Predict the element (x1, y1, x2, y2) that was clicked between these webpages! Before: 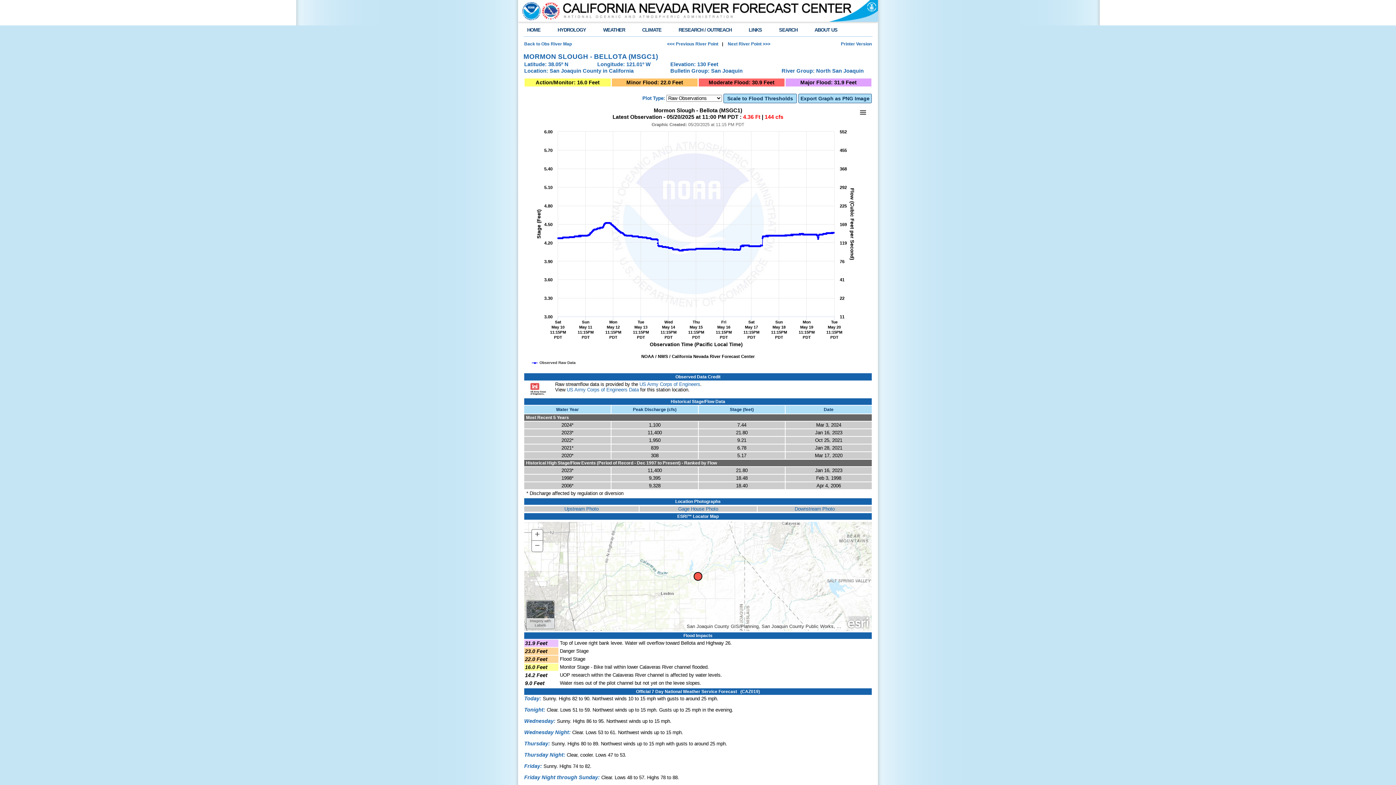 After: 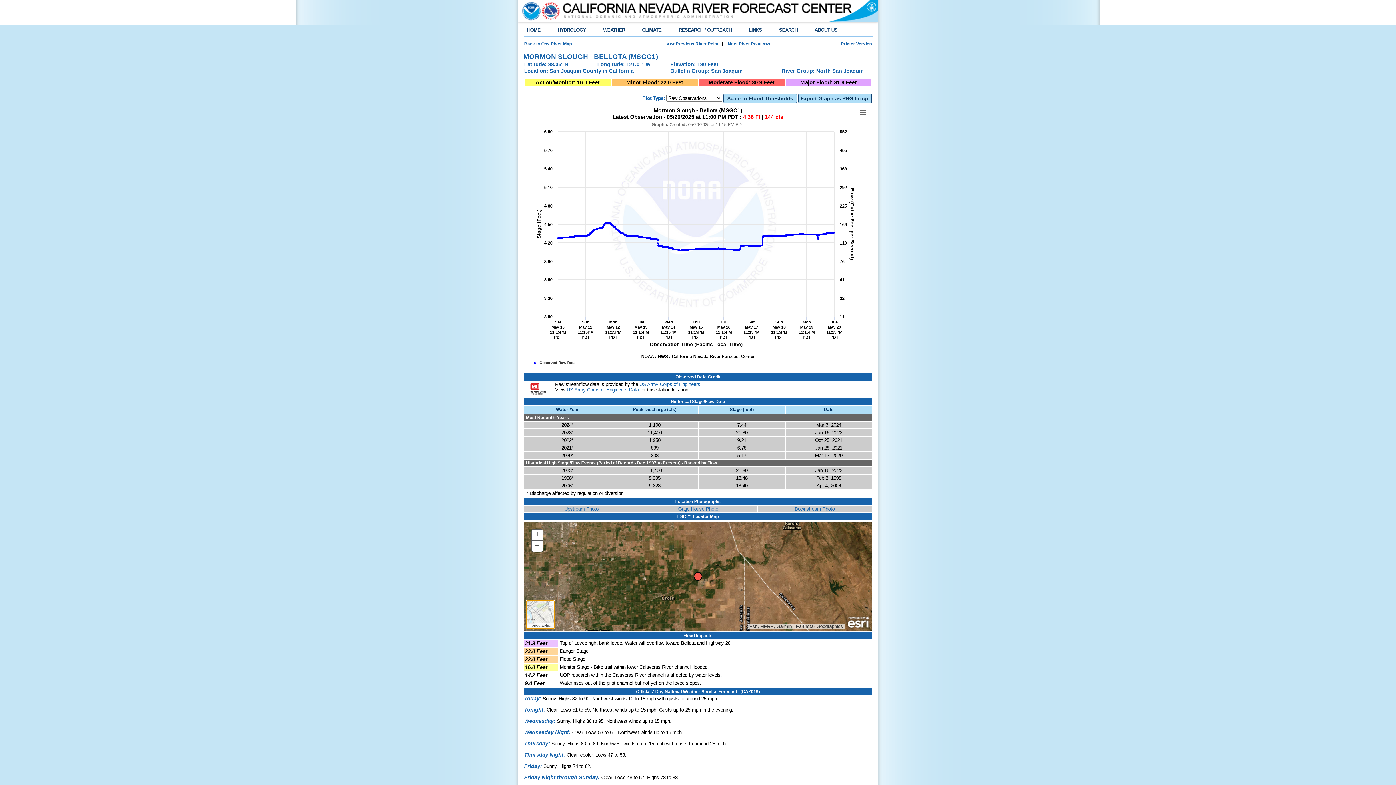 Action: label: Imagery with Labels bbox: (526, 600, 554, 629)